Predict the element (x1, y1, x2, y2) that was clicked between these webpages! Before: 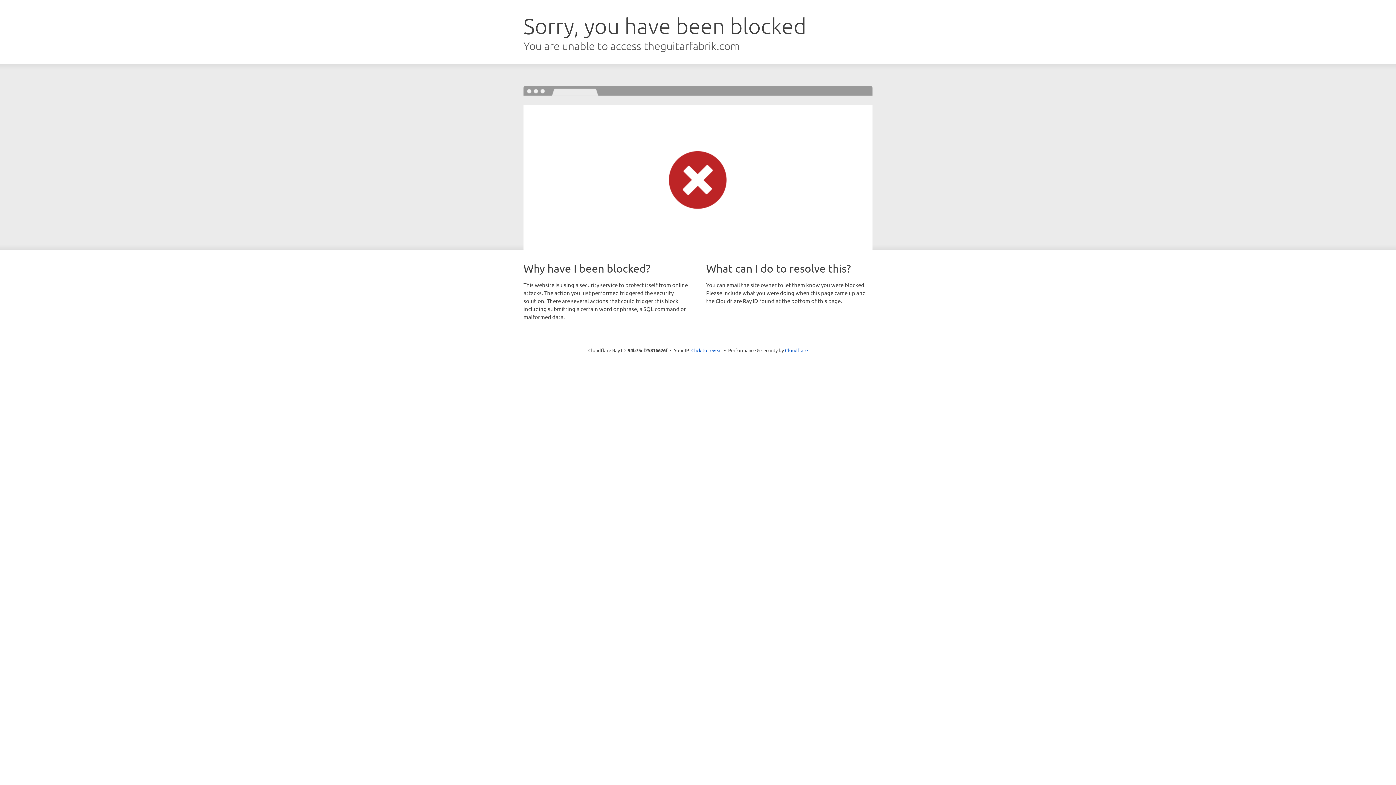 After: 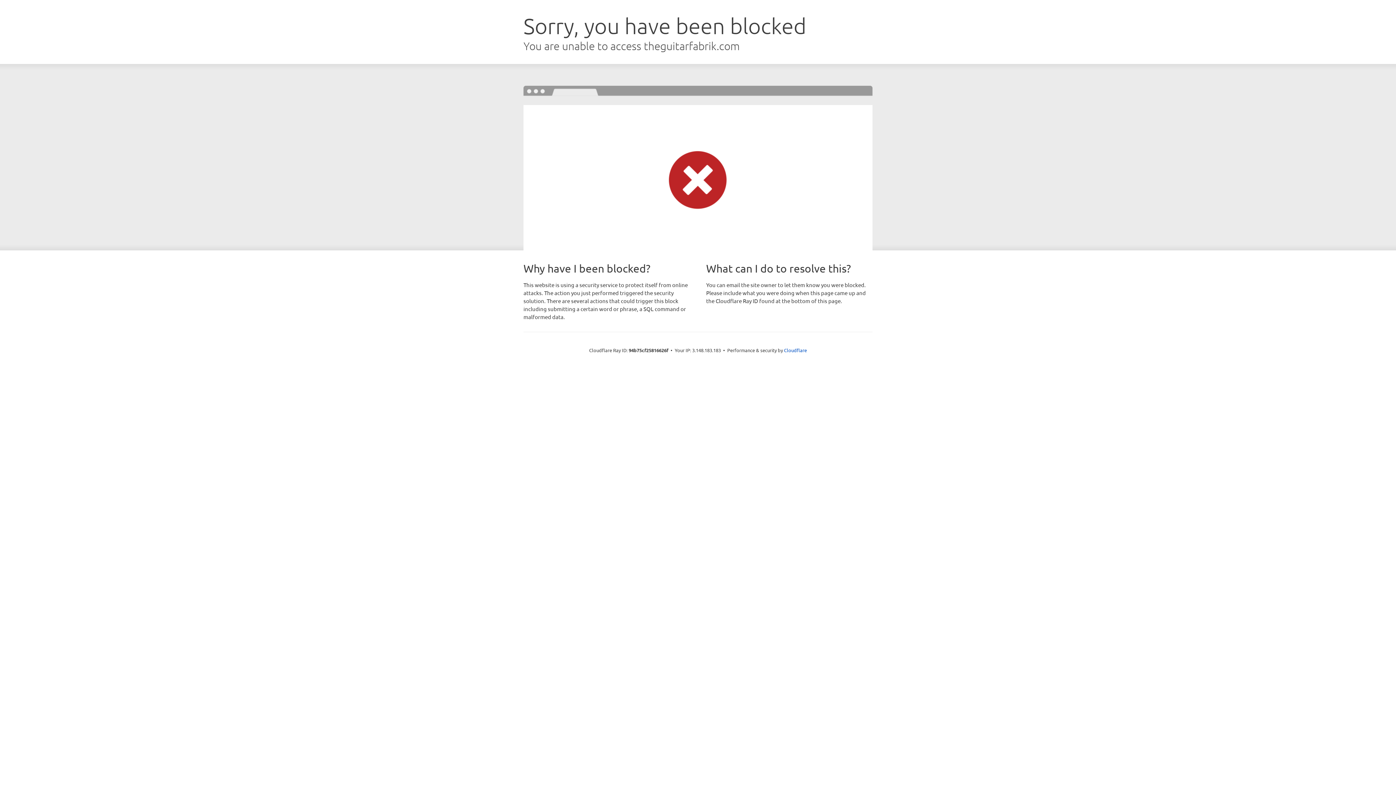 Action: label: Click to reveal bbox: (691, 346, 722, 353)